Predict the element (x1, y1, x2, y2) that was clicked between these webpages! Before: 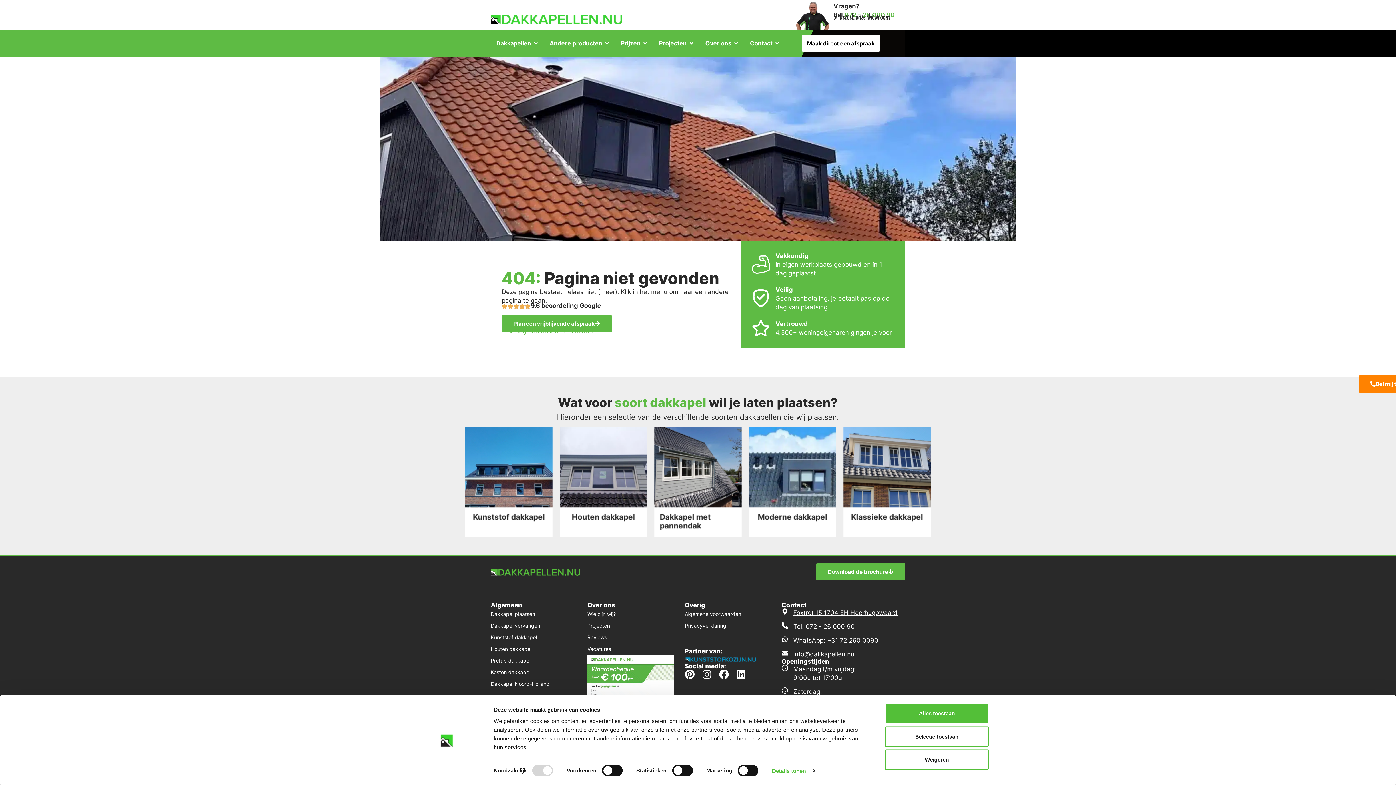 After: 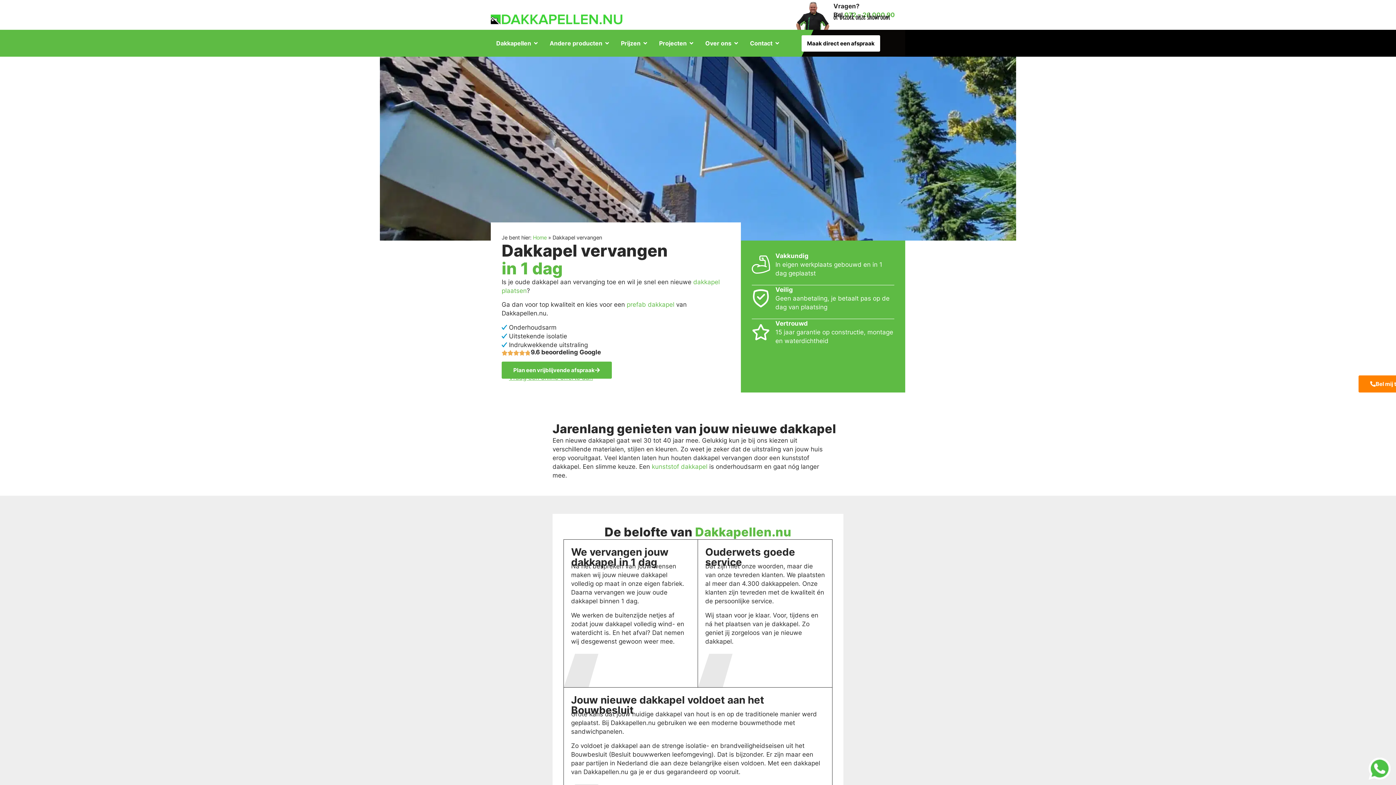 Action: bbox: (490, 622, 540, 629) label: Dakkapel vervangen